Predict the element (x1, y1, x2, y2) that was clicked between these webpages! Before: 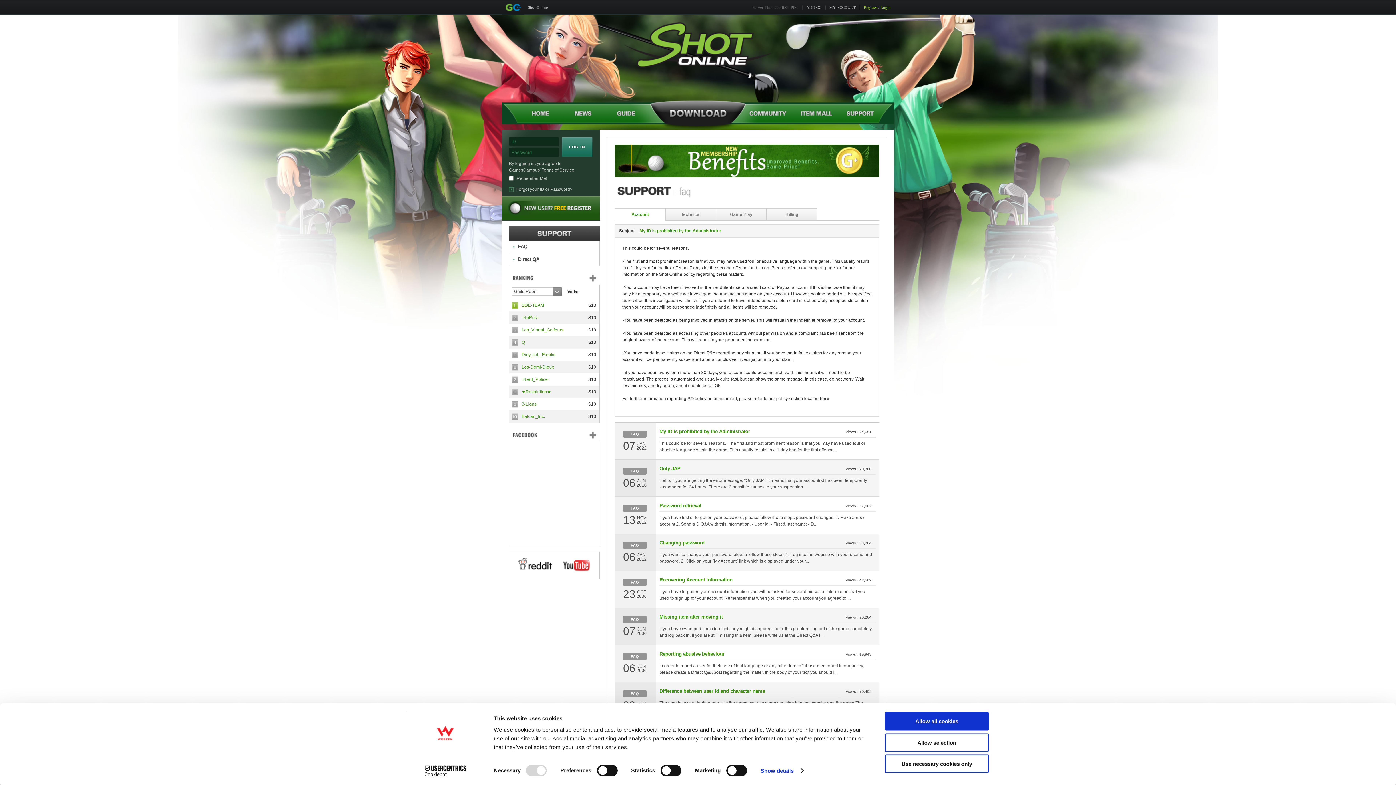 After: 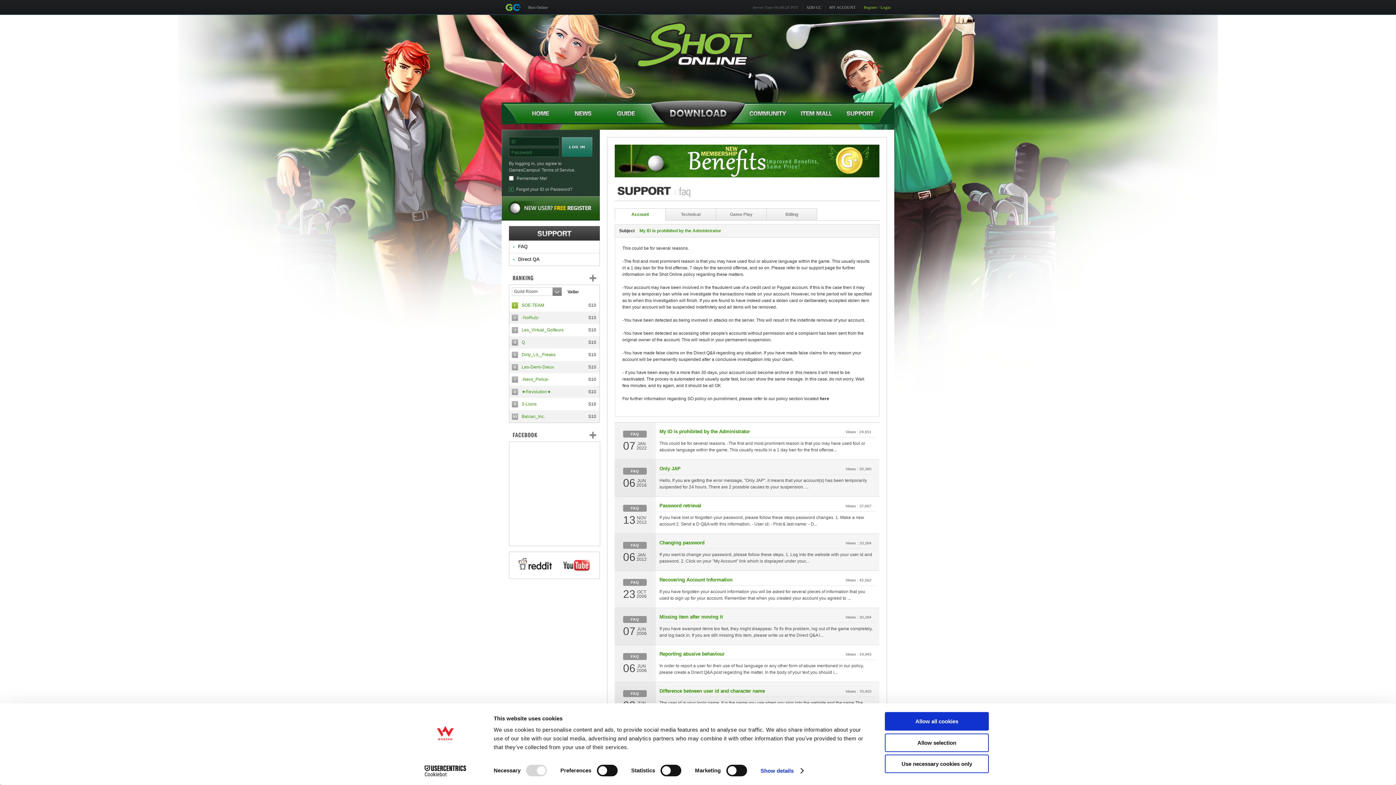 Action: bbox: (509, 428, 600, 441) label: FaceBook